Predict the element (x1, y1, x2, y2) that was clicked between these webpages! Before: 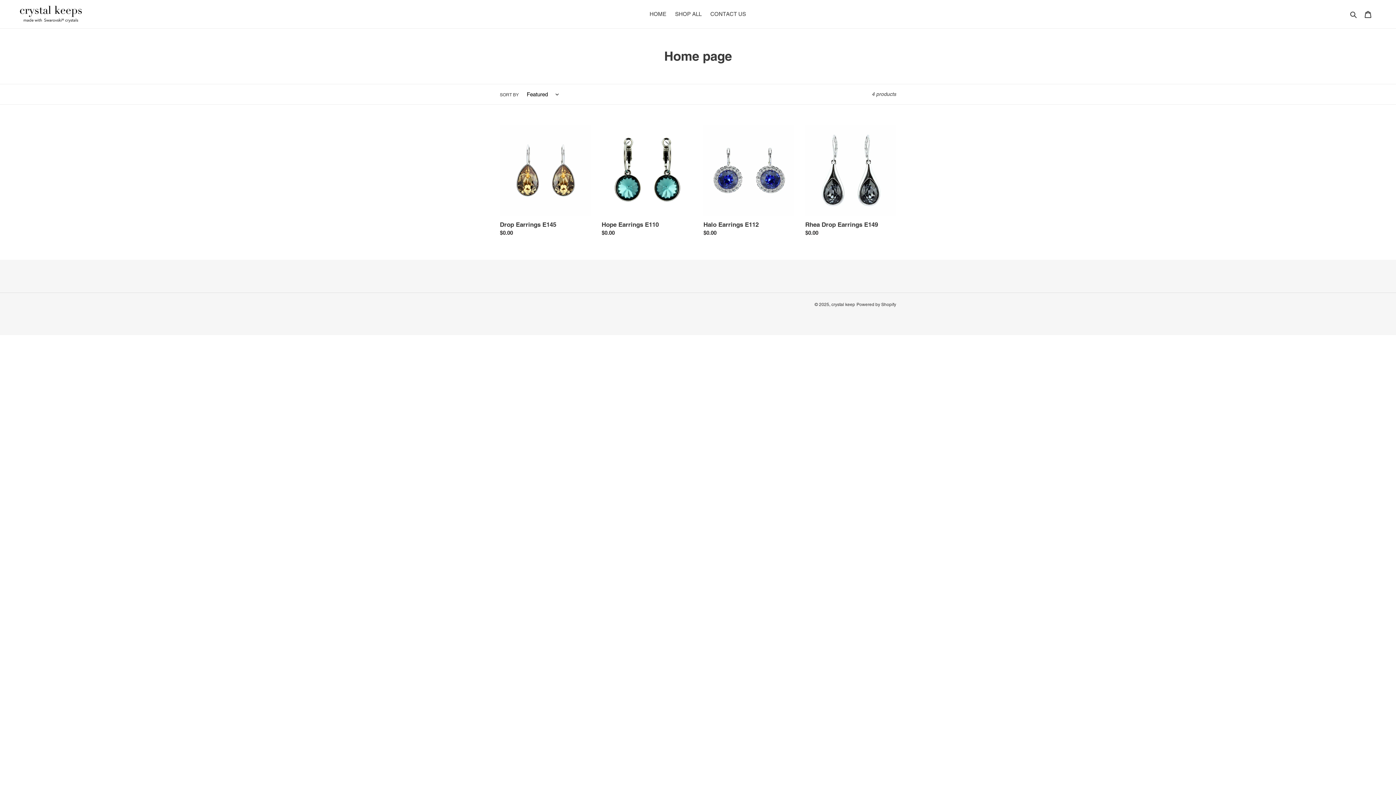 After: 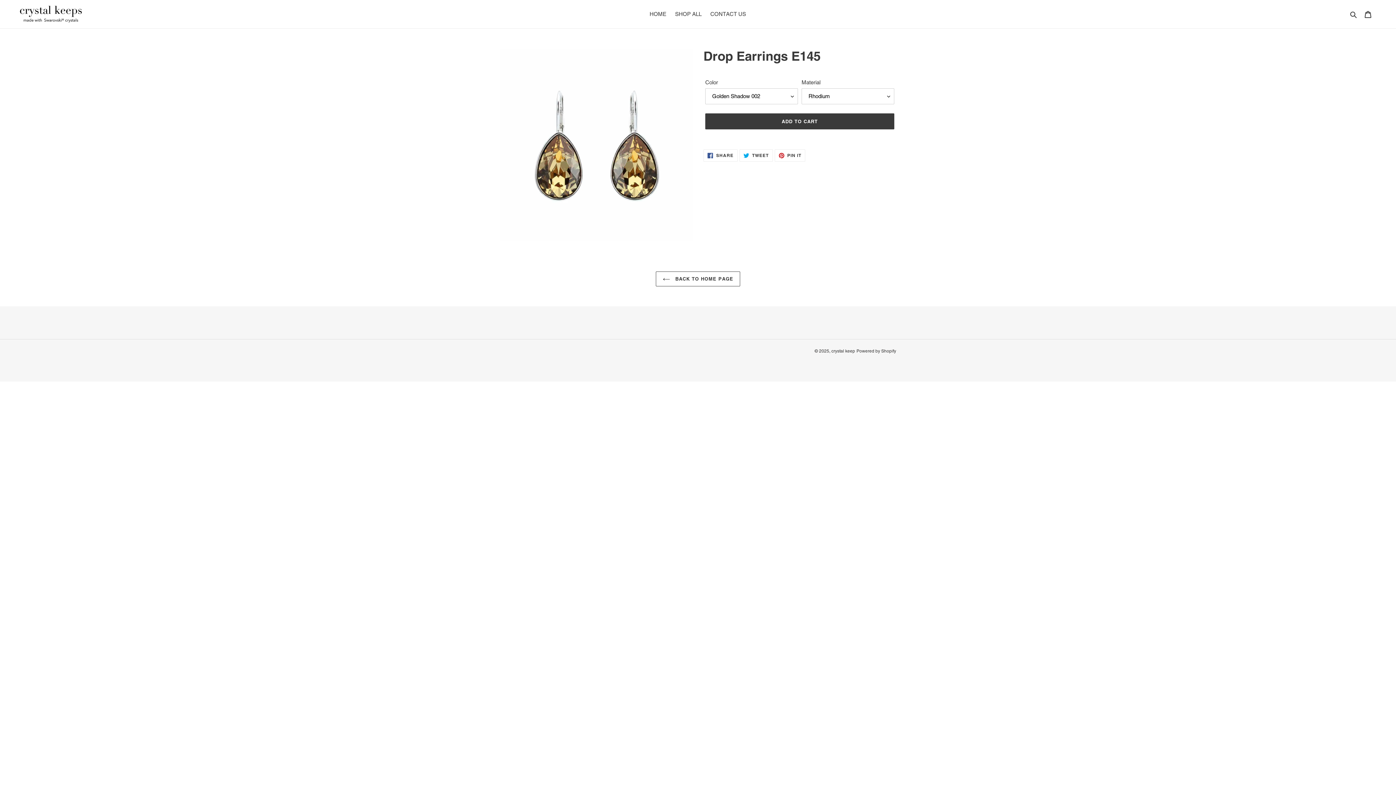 Action: label: Drop Earrings E145 bbox: (500, 124, 590, 240)